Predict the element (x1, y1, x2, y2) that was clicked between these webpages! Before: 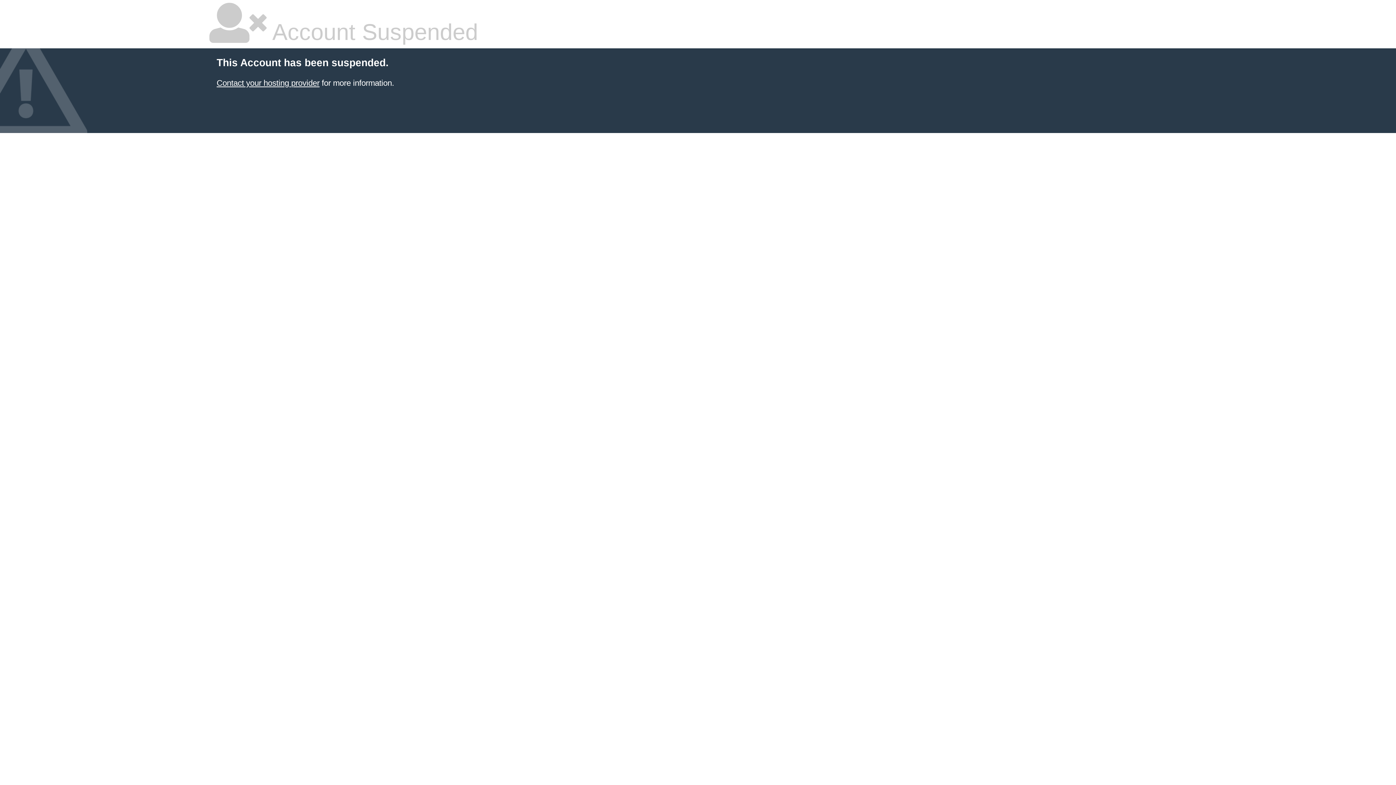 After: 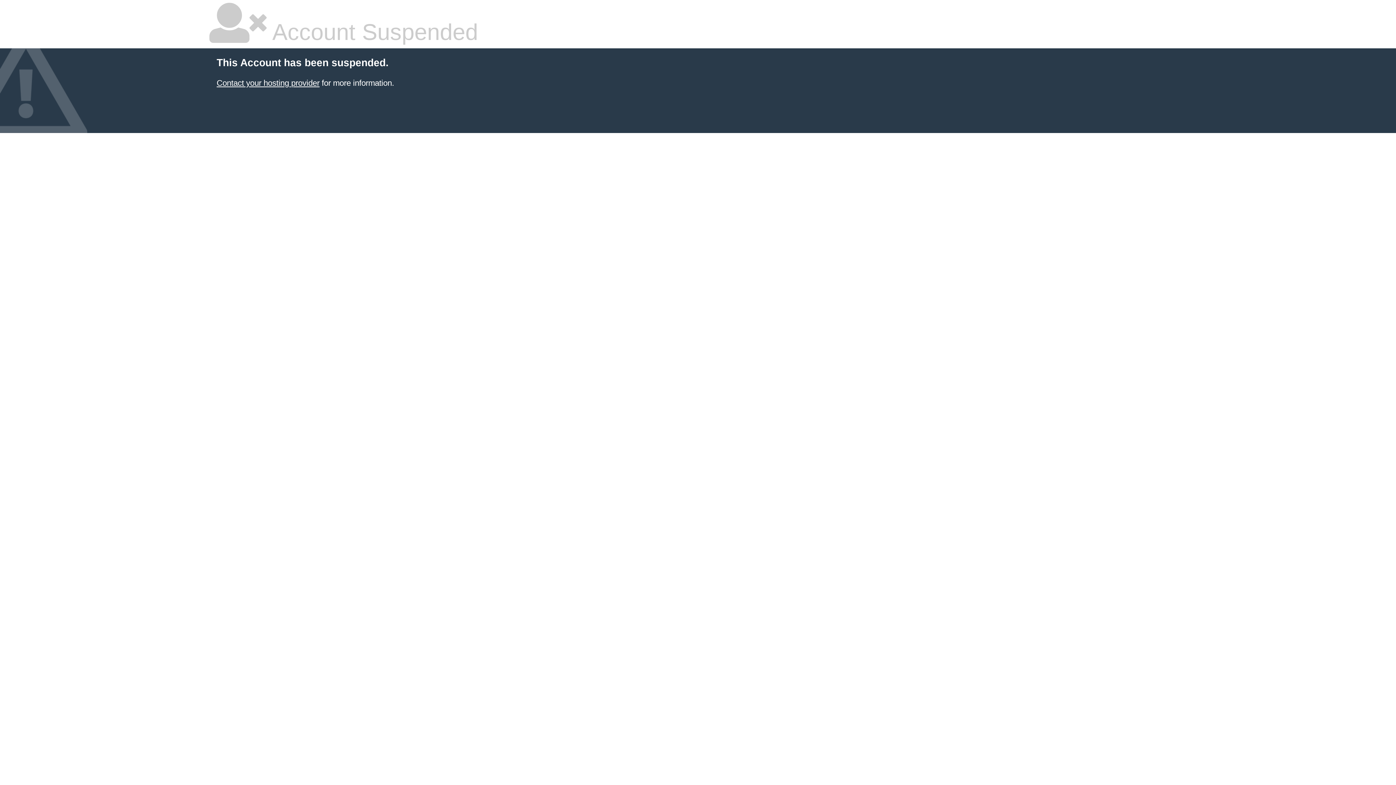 Action: bbox: (216, 78, 319, 87) label: Contact your hosting provider